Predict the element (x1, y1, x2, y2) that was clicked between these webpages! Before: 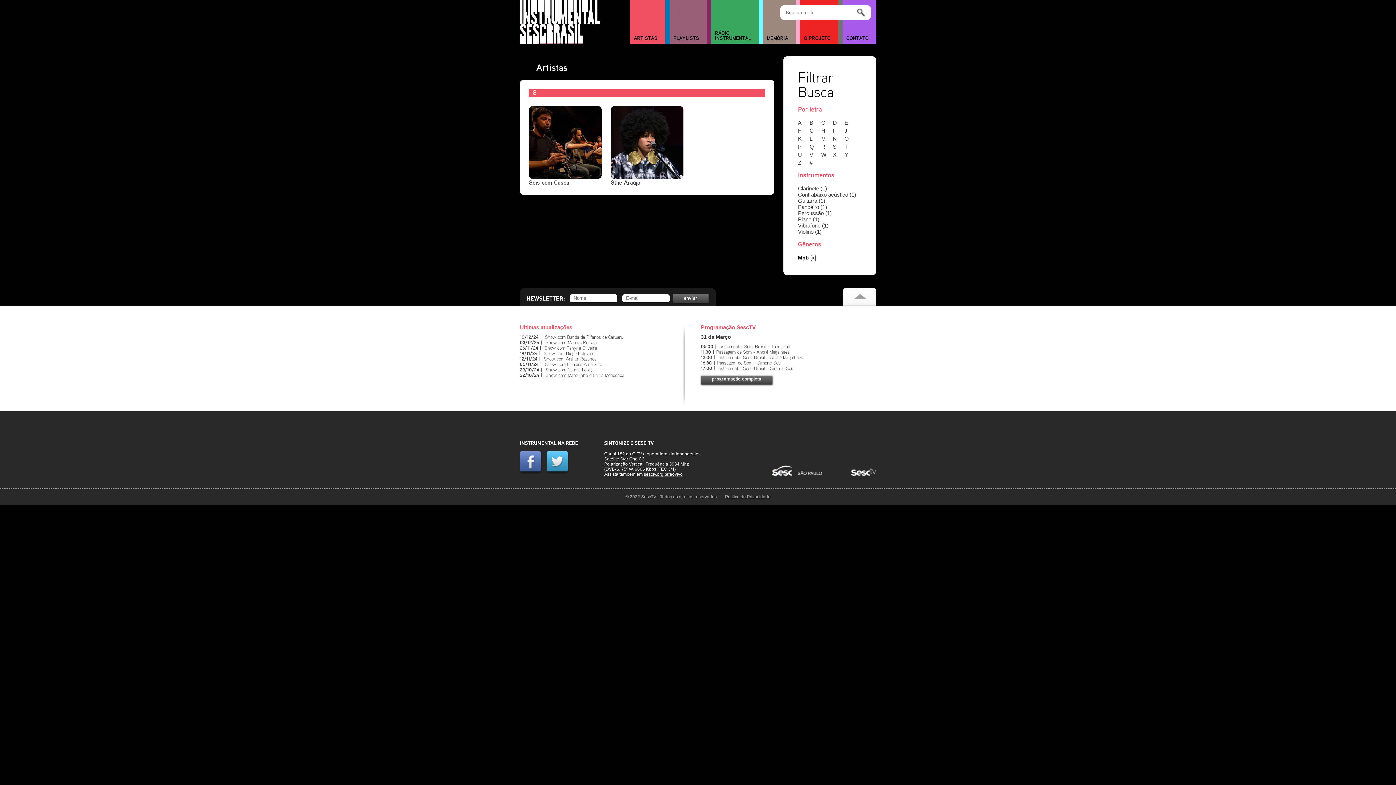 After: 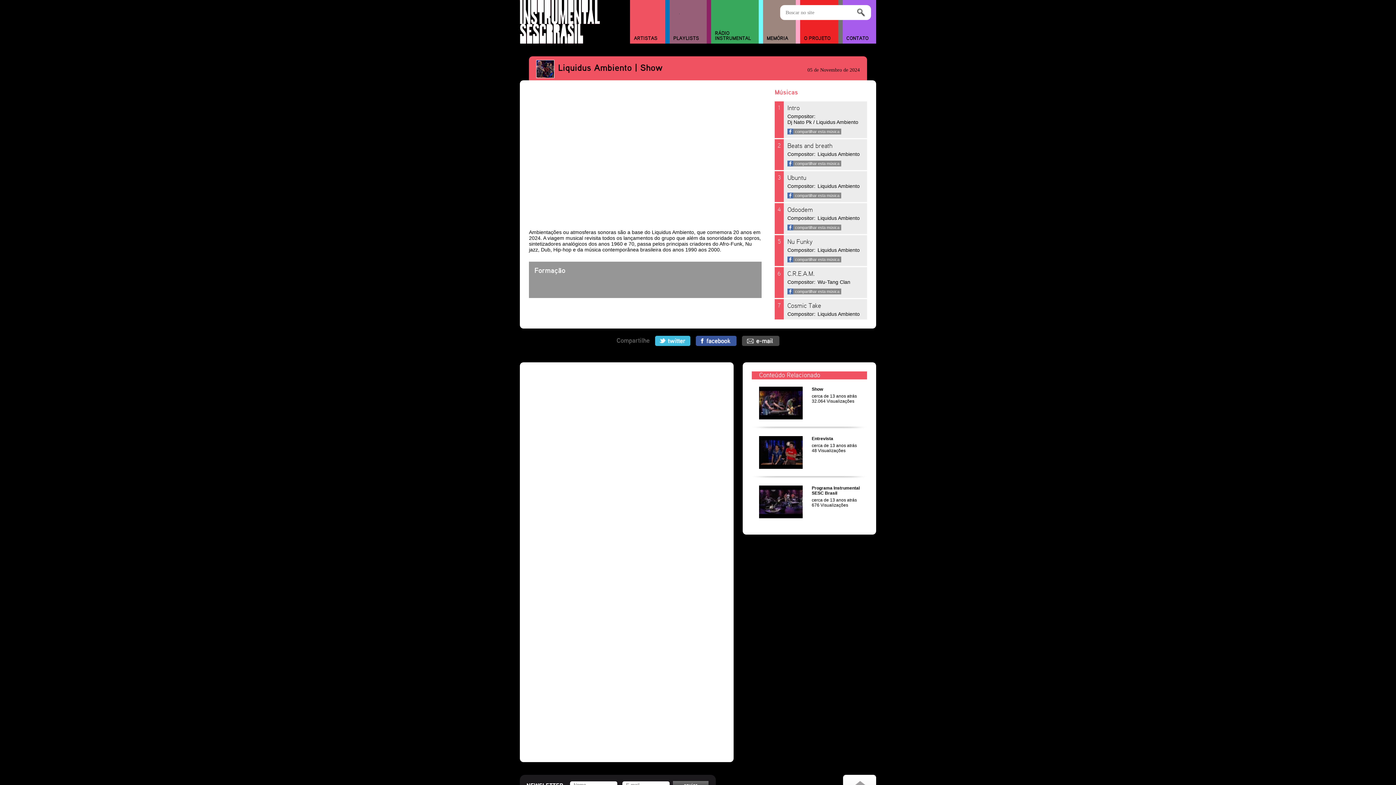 Action: bbox: (545, 362, 602, 367) label: Show com Liquidus Ambiento